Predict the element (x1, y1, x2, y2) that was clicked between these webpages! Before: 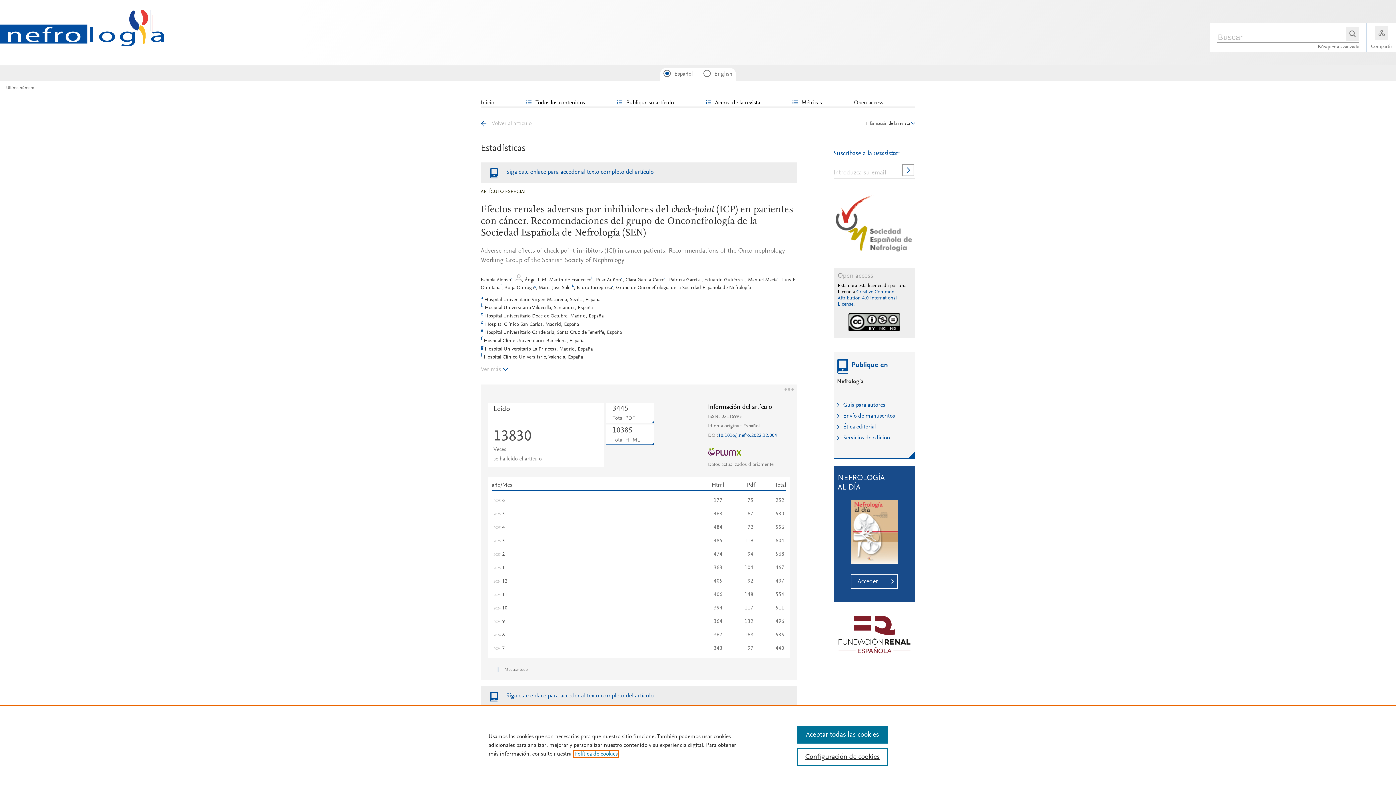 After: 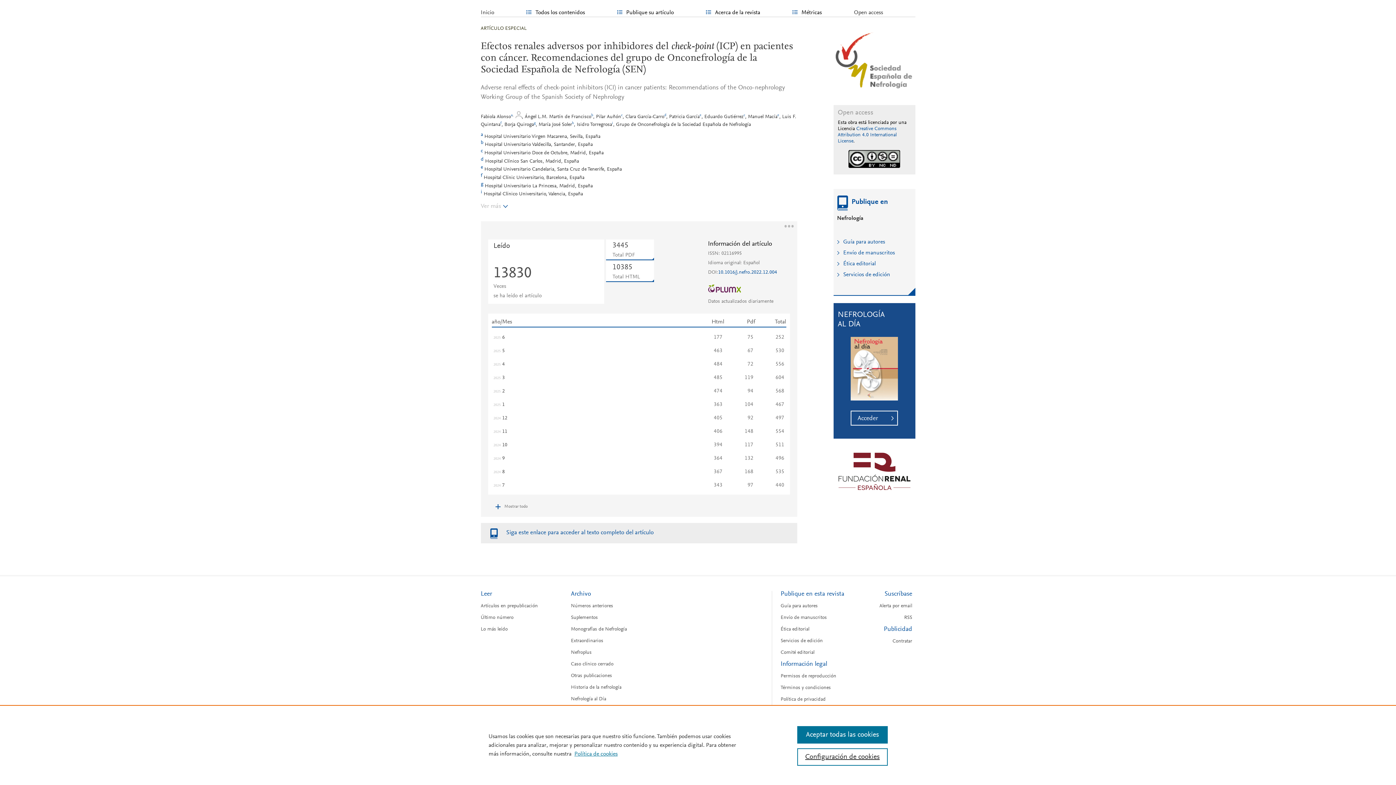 Action: bbox: (743, 277, 745, 282) label: c